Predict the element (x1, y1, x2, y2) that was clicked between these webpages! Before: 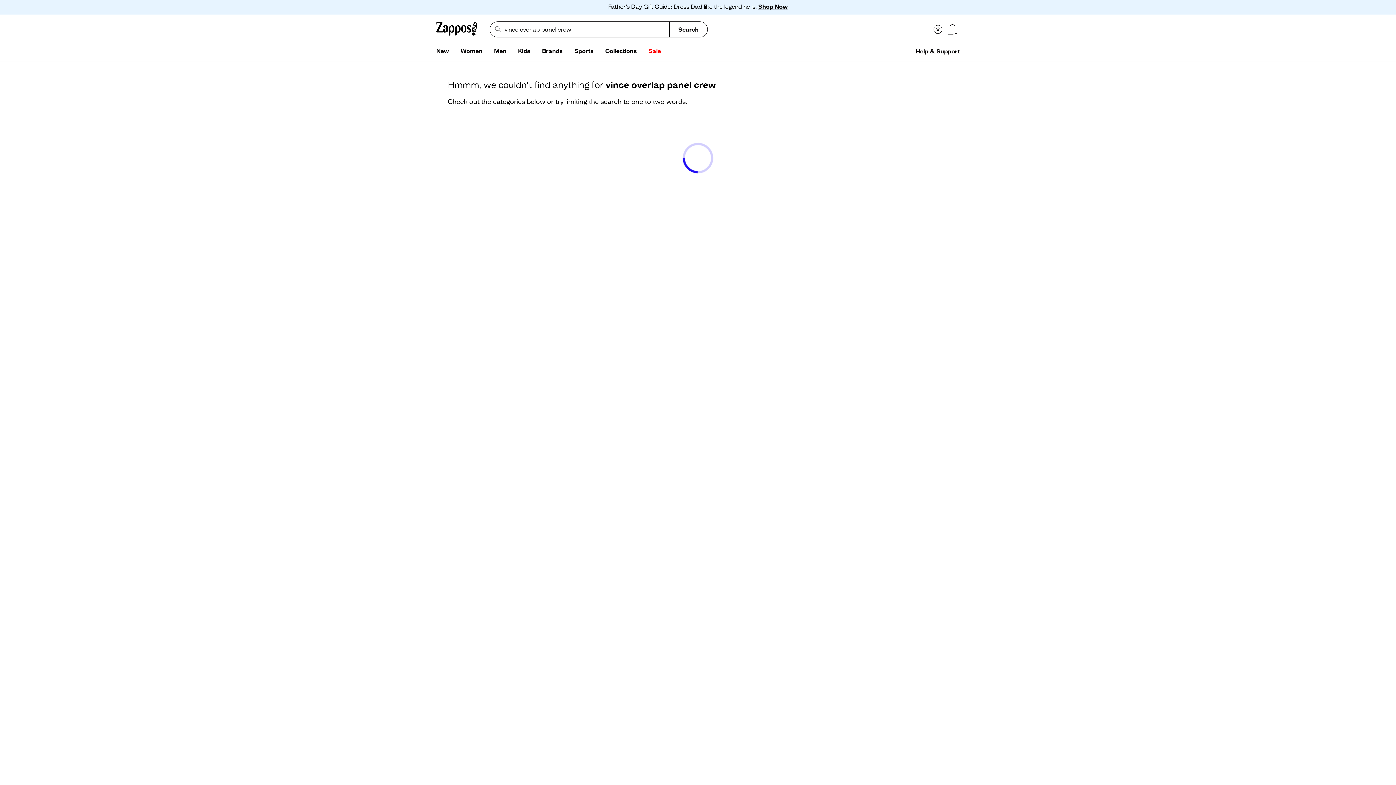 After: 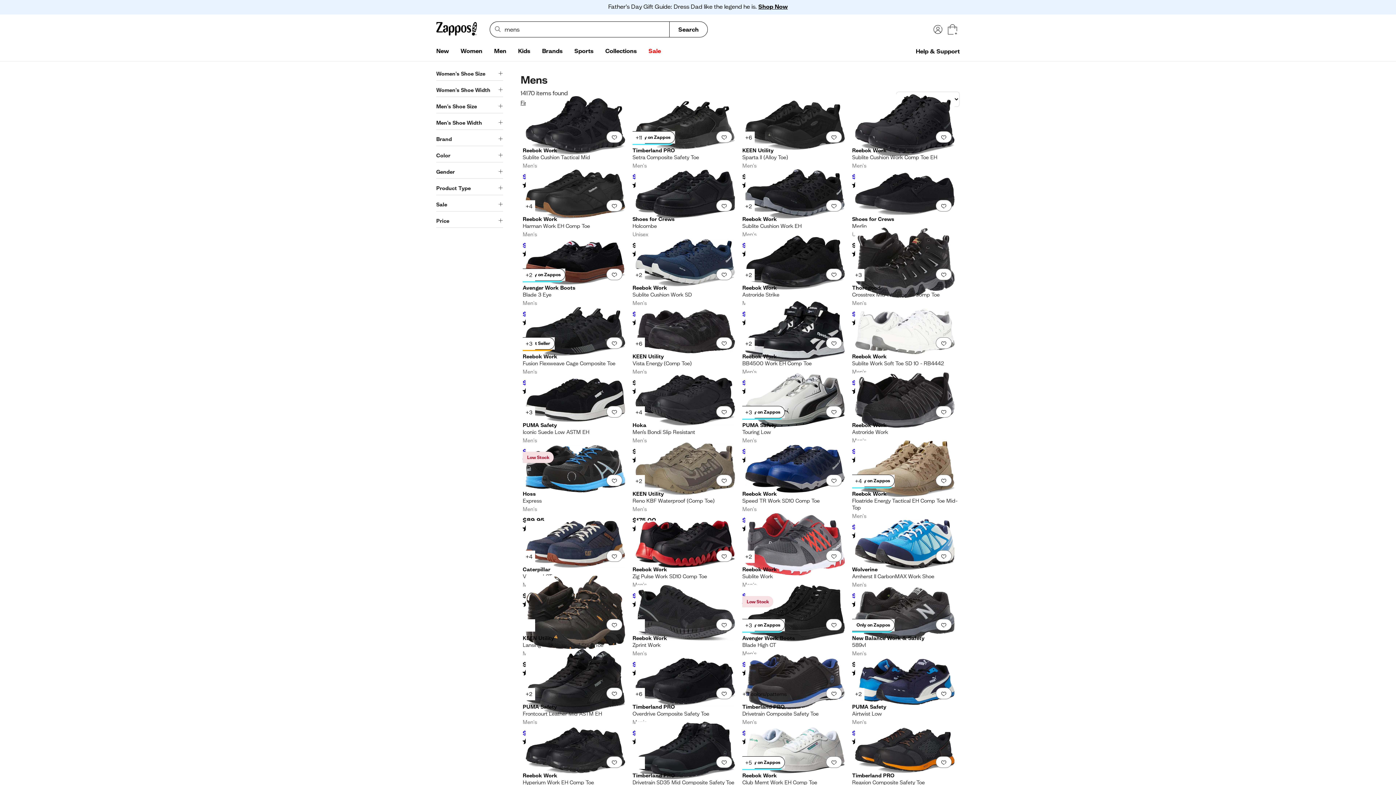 Action: label: Men bbox: (488, 44, 512, 58)